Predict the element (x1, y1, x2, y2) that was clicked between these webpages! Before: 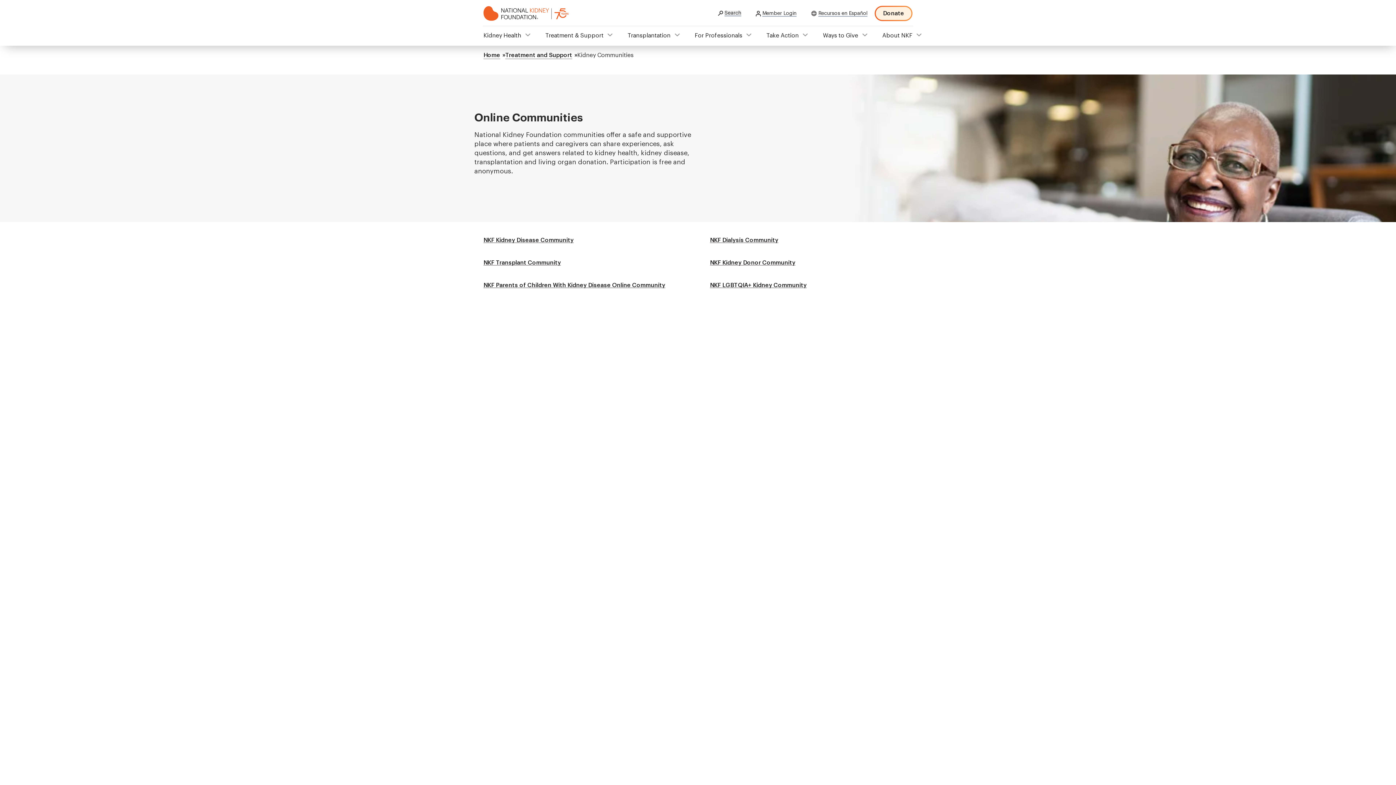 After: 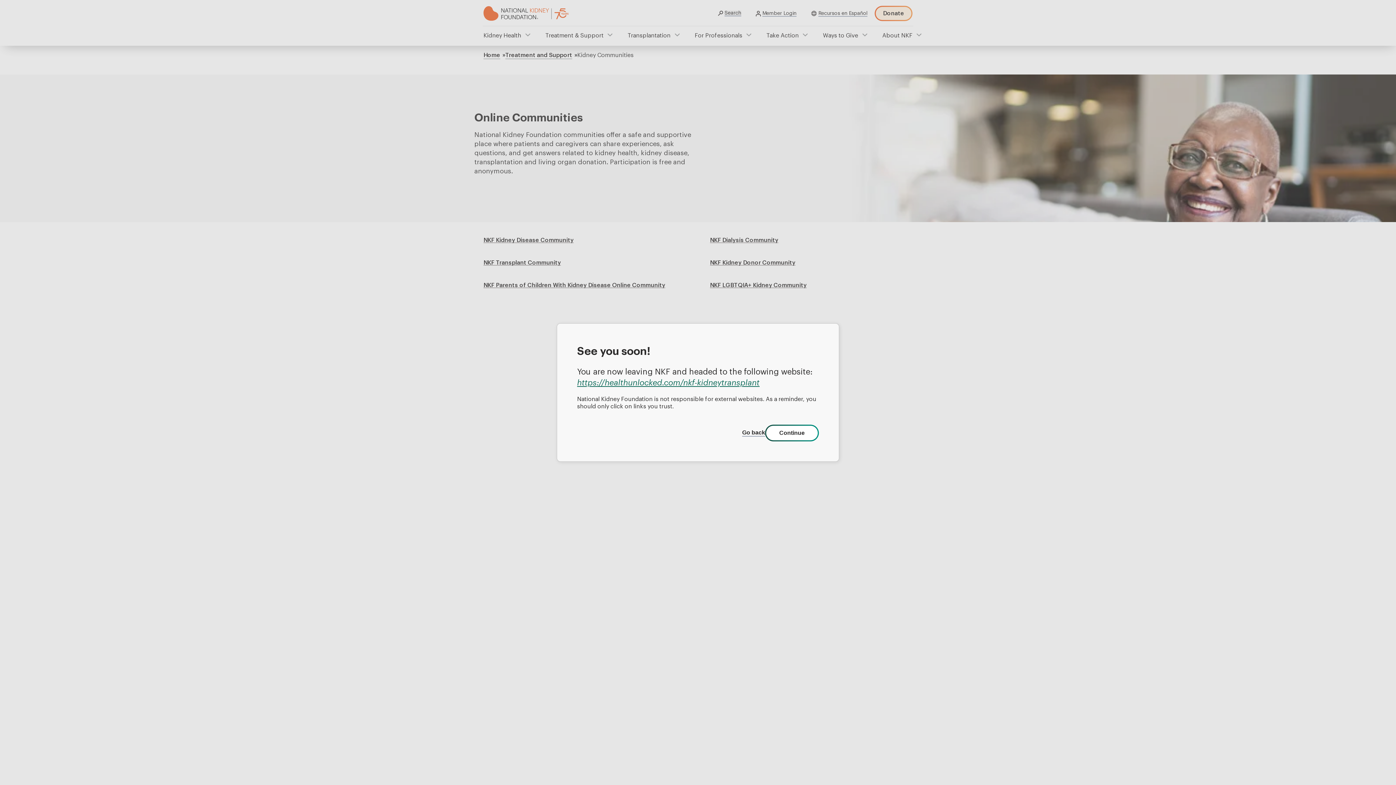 Action: label: NKF Transplant Community bbox: (483, 260, 561, 265)